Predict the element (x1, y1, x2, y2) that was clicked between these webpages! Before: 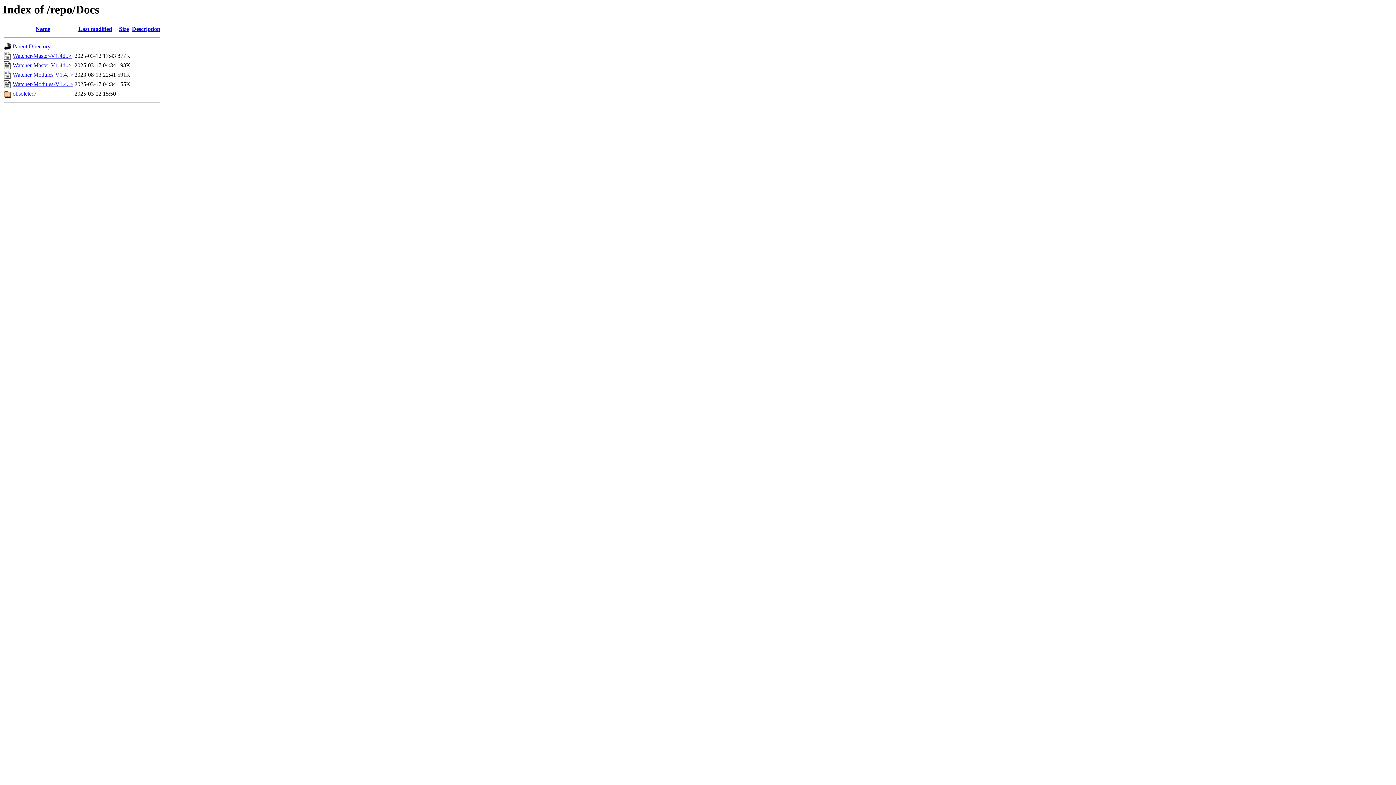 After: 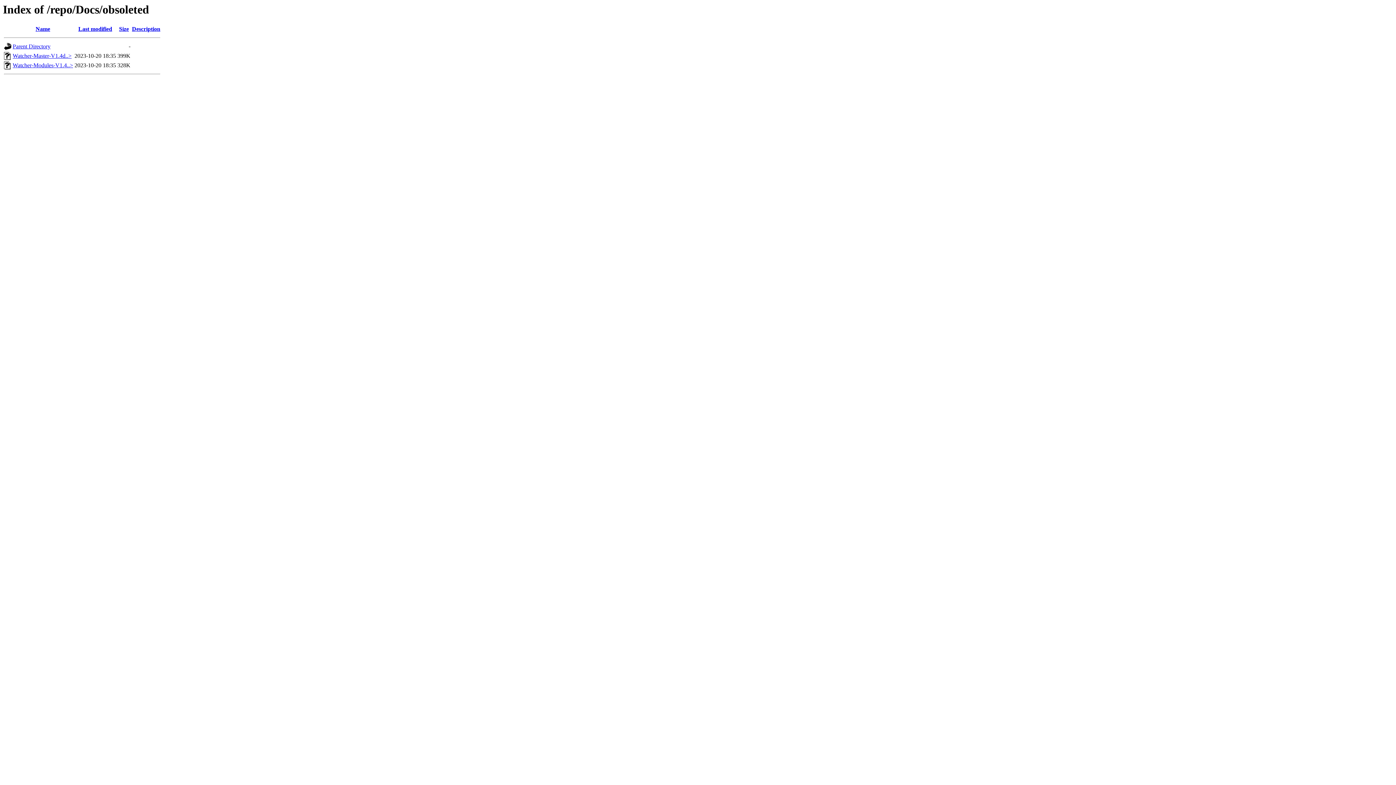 Action: bbox: (12, 90, 36, 96) label: obsoleted/